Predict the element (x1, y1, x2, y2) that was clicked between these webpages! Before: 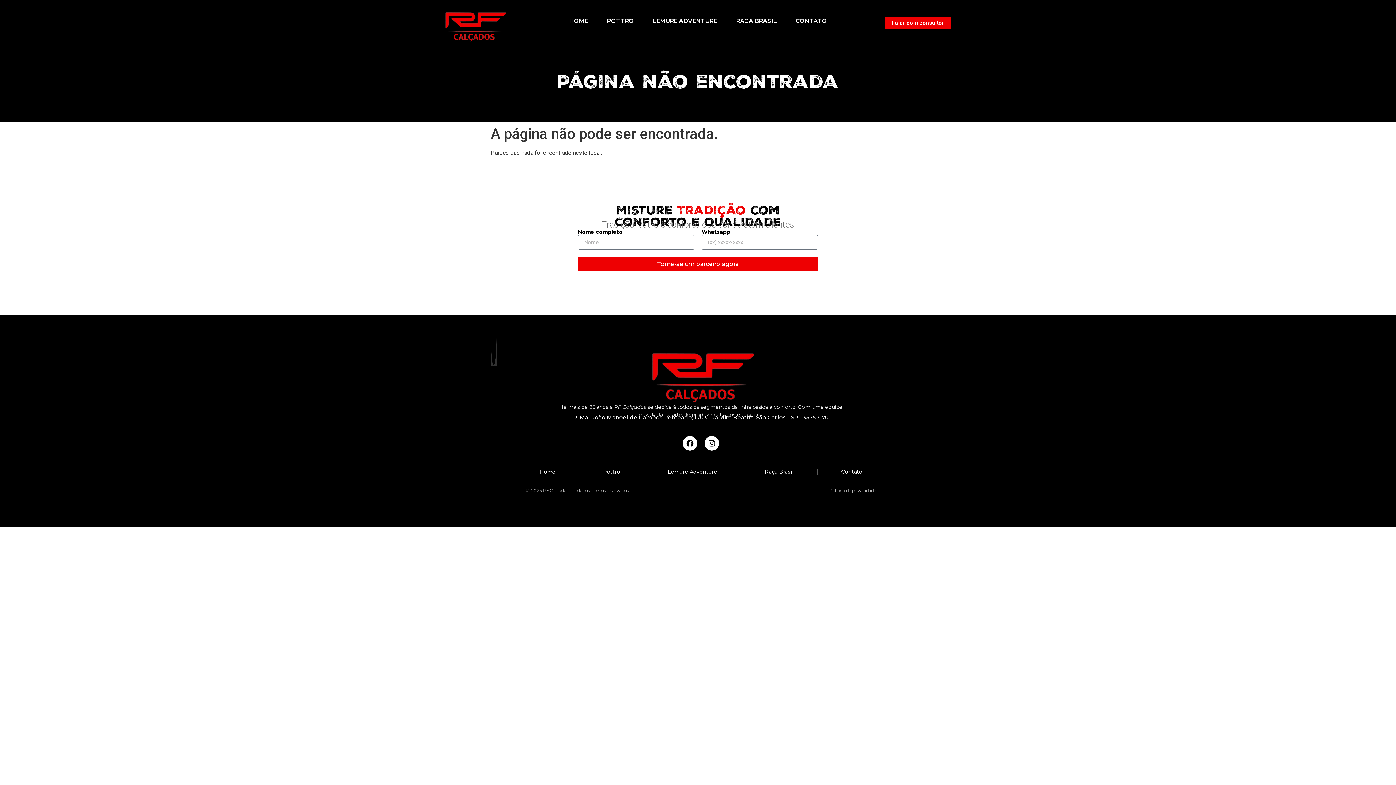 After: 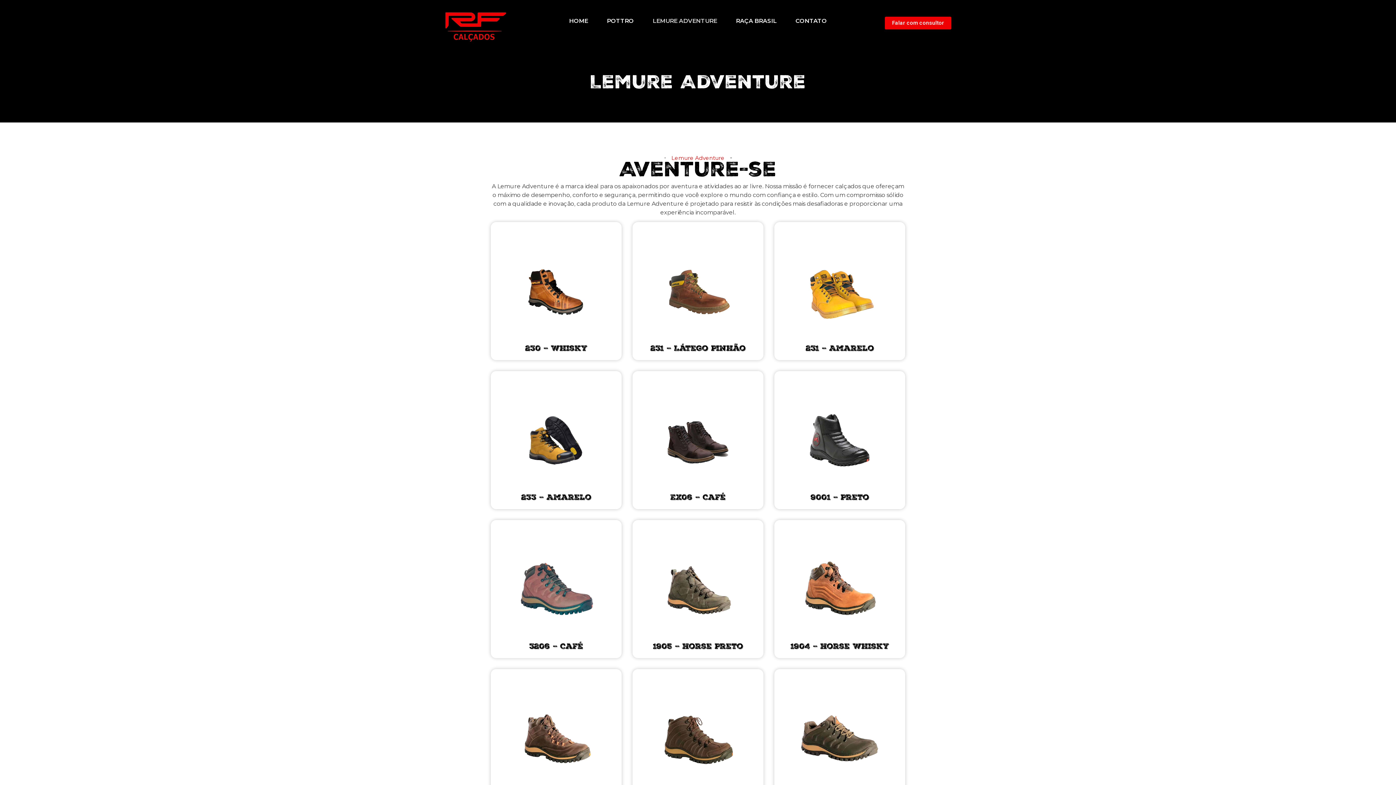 Action: label: Lemure Adventure bbox: (644, 463, 741, 480)